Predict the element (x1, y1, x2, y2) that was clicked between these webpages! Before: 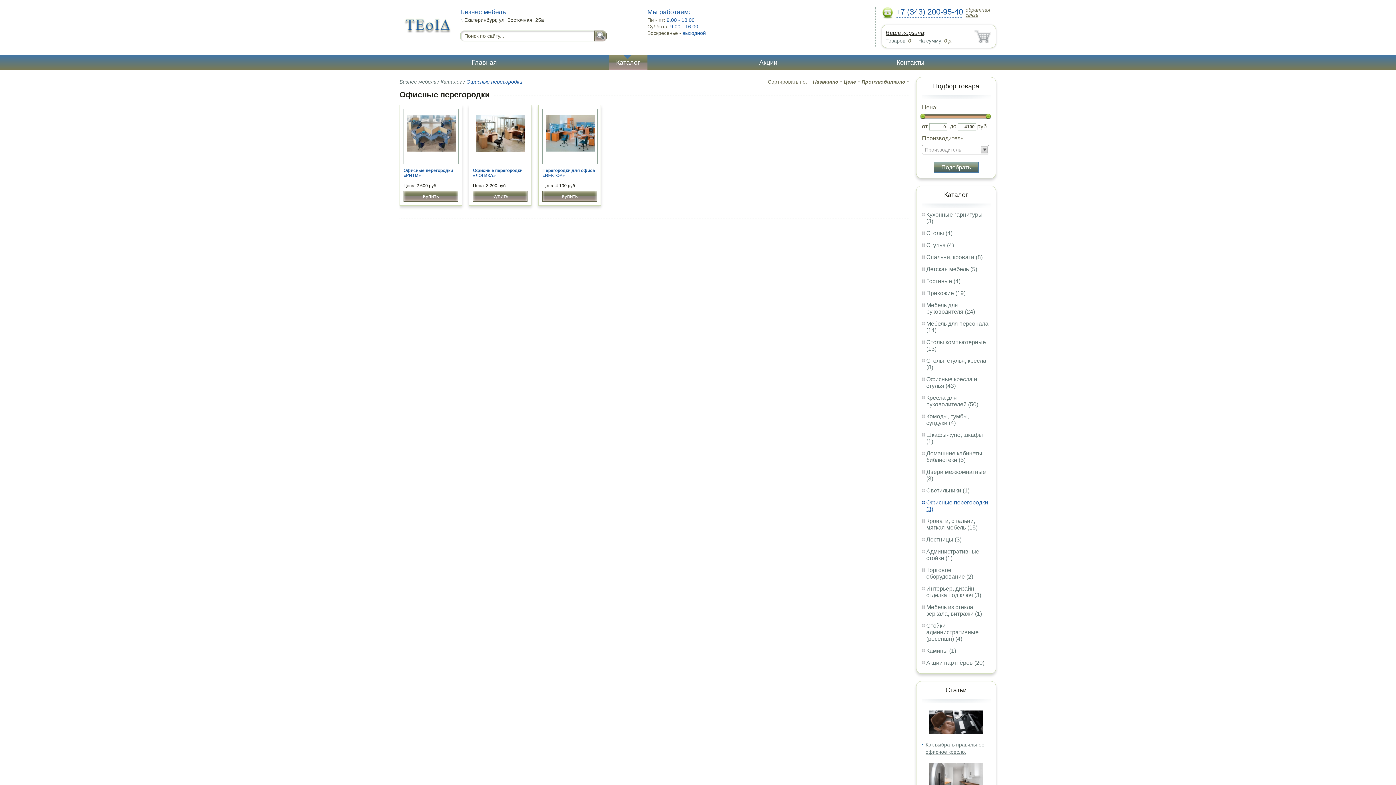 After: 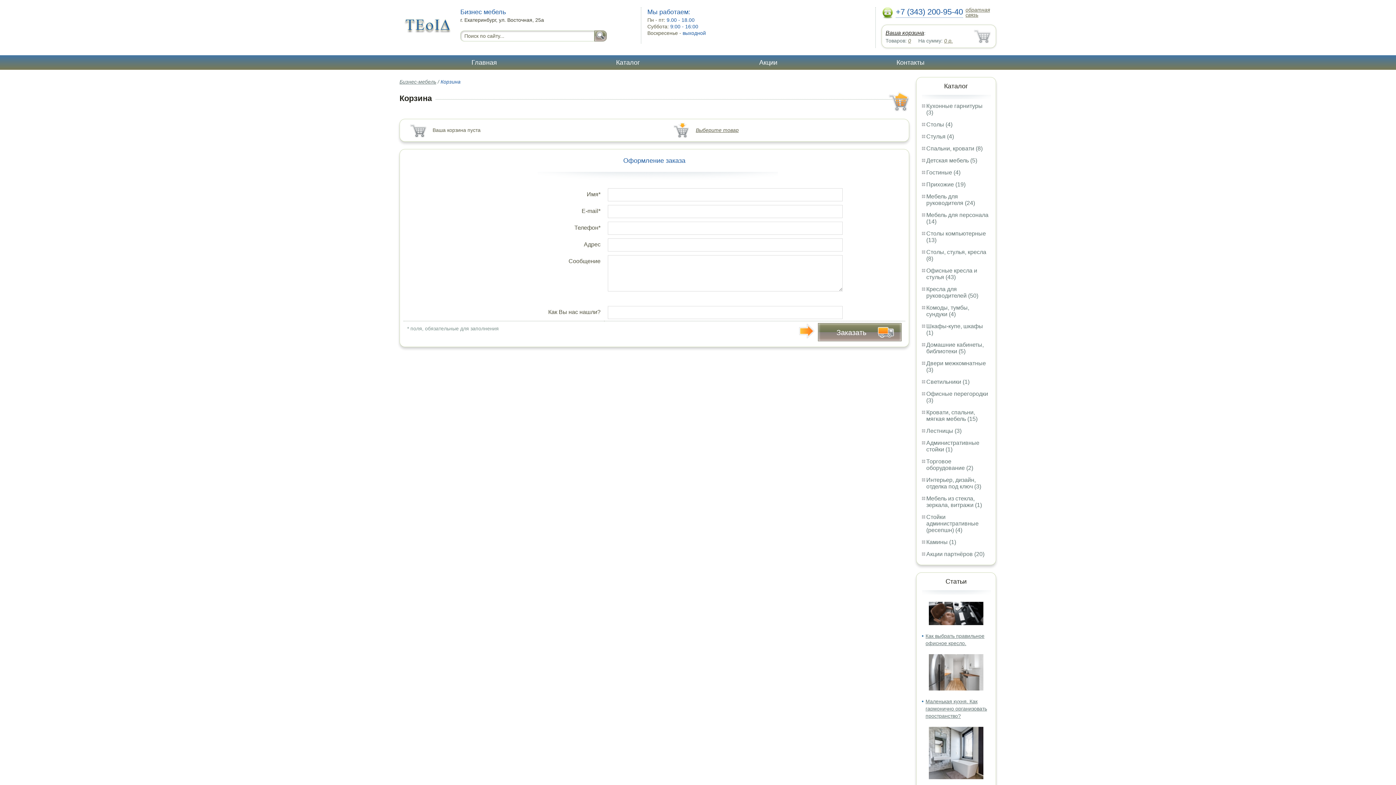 Action: label: 0 bbox: (944, 37, 947, 43)